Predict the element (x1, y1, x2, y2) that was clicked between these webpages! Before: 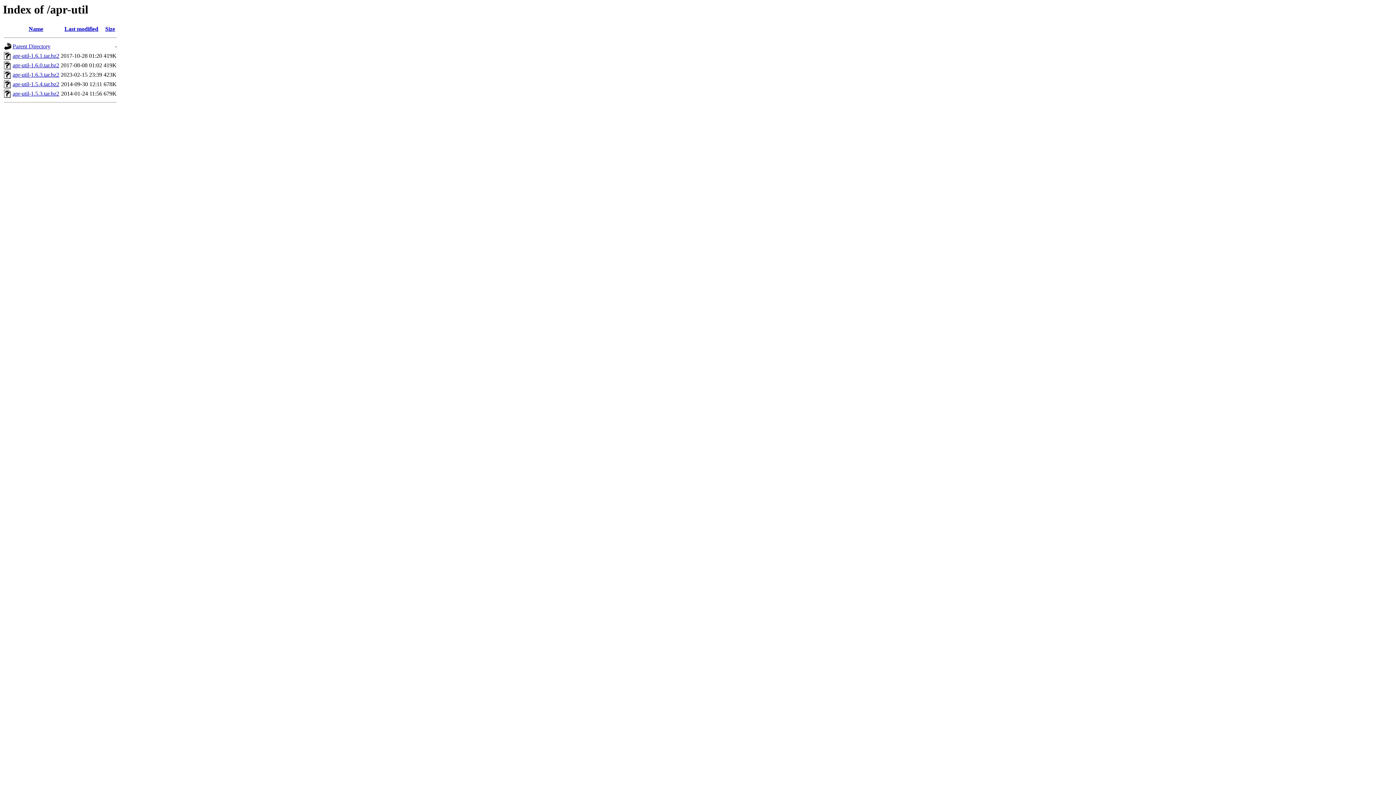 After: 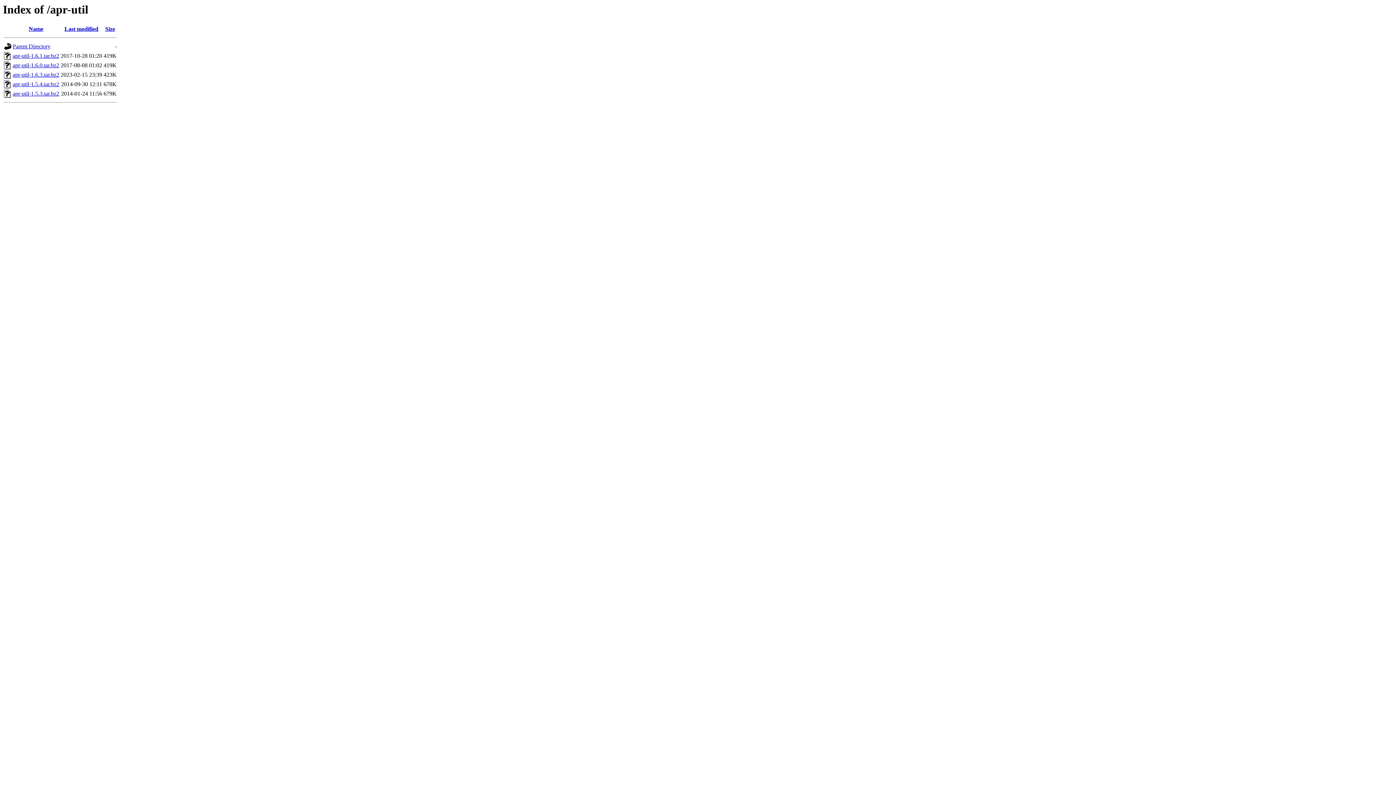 Action: bbox: (4, 83, 11, 89)